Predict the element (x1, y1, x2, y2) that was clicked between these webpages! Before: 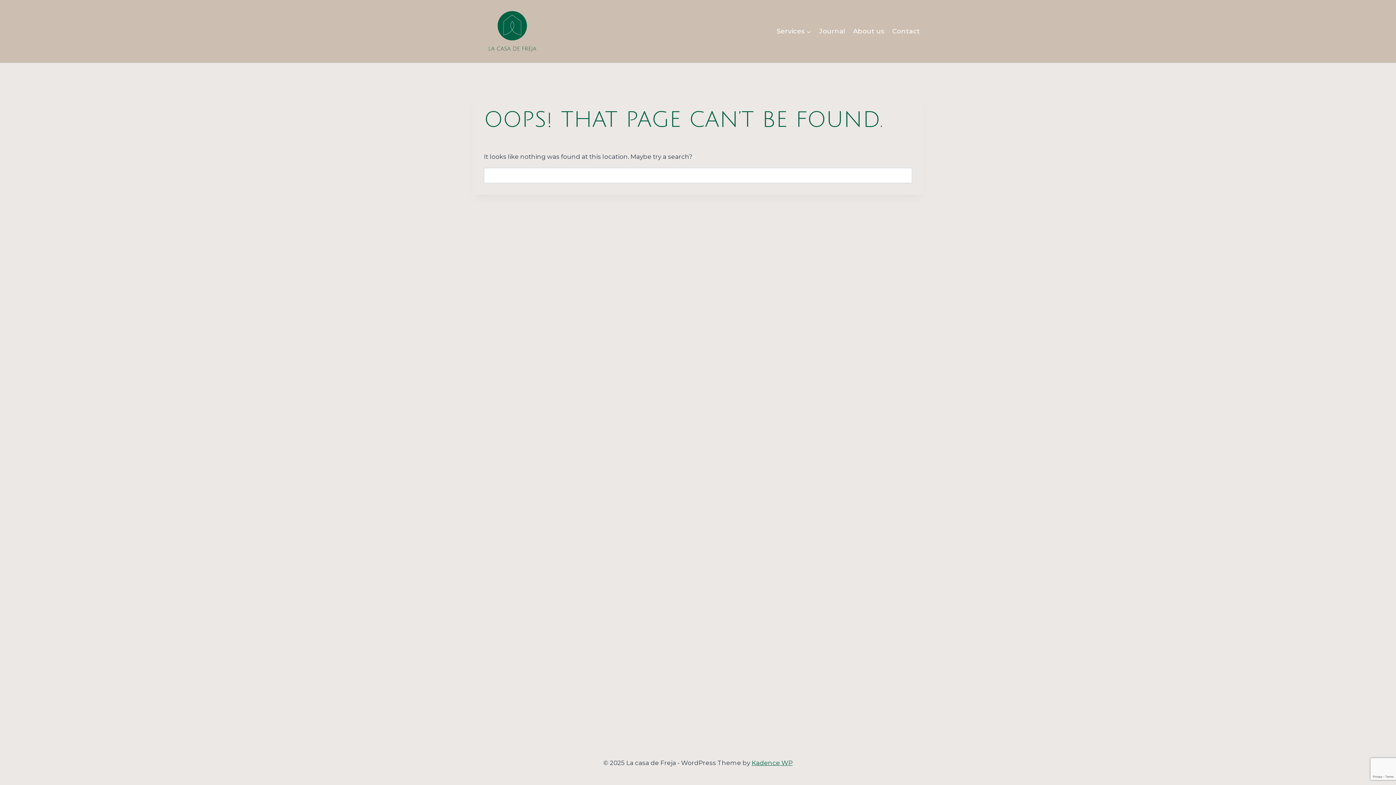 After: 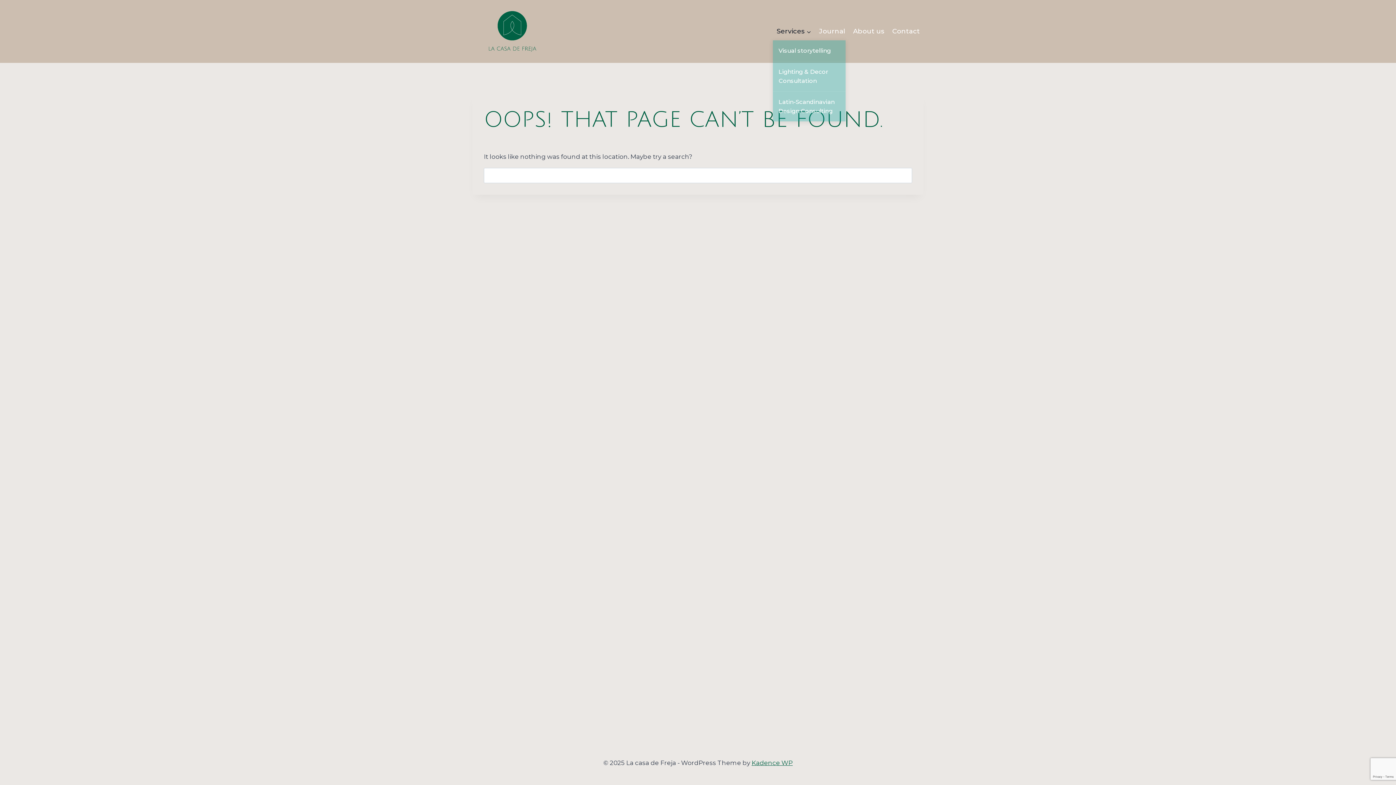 Action: label: Services bbox: (772, 22, 815, 40)